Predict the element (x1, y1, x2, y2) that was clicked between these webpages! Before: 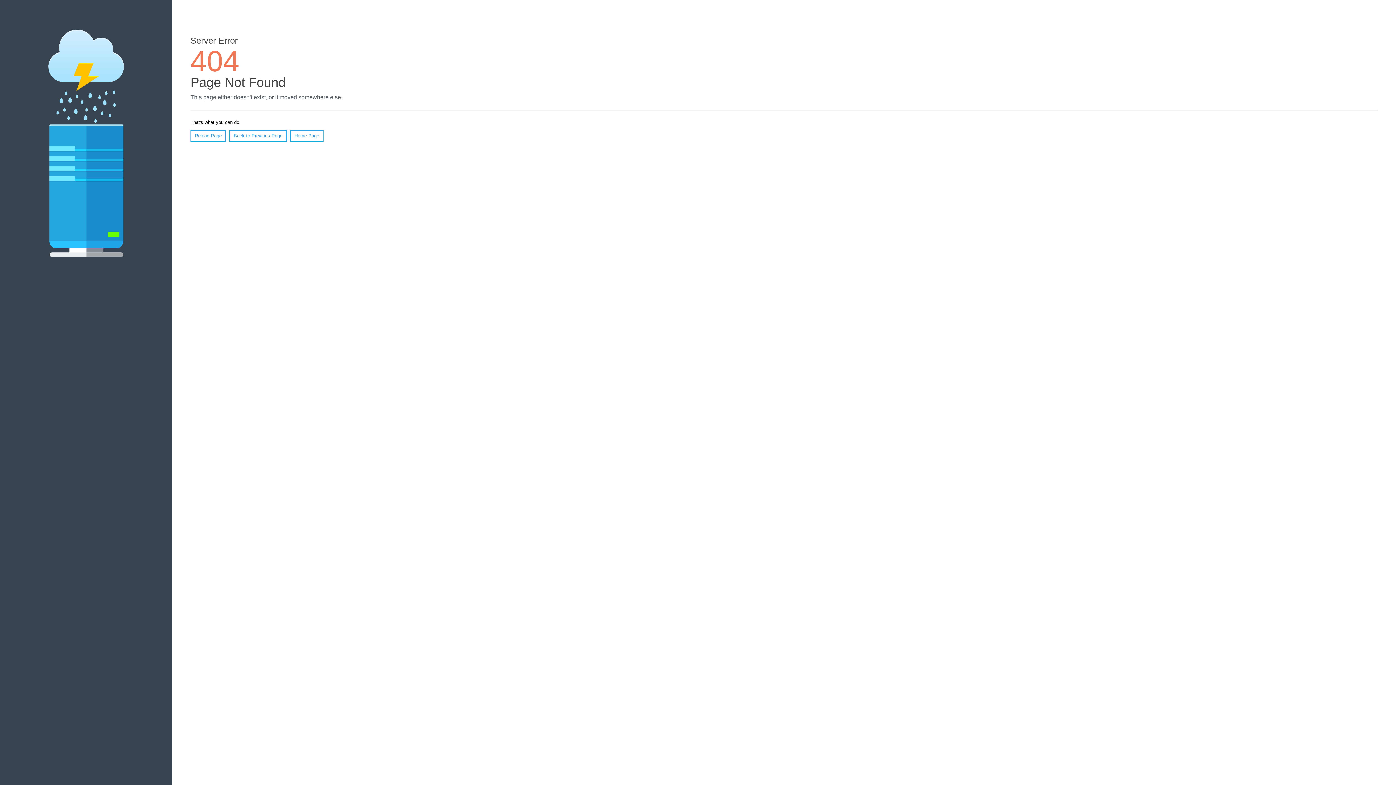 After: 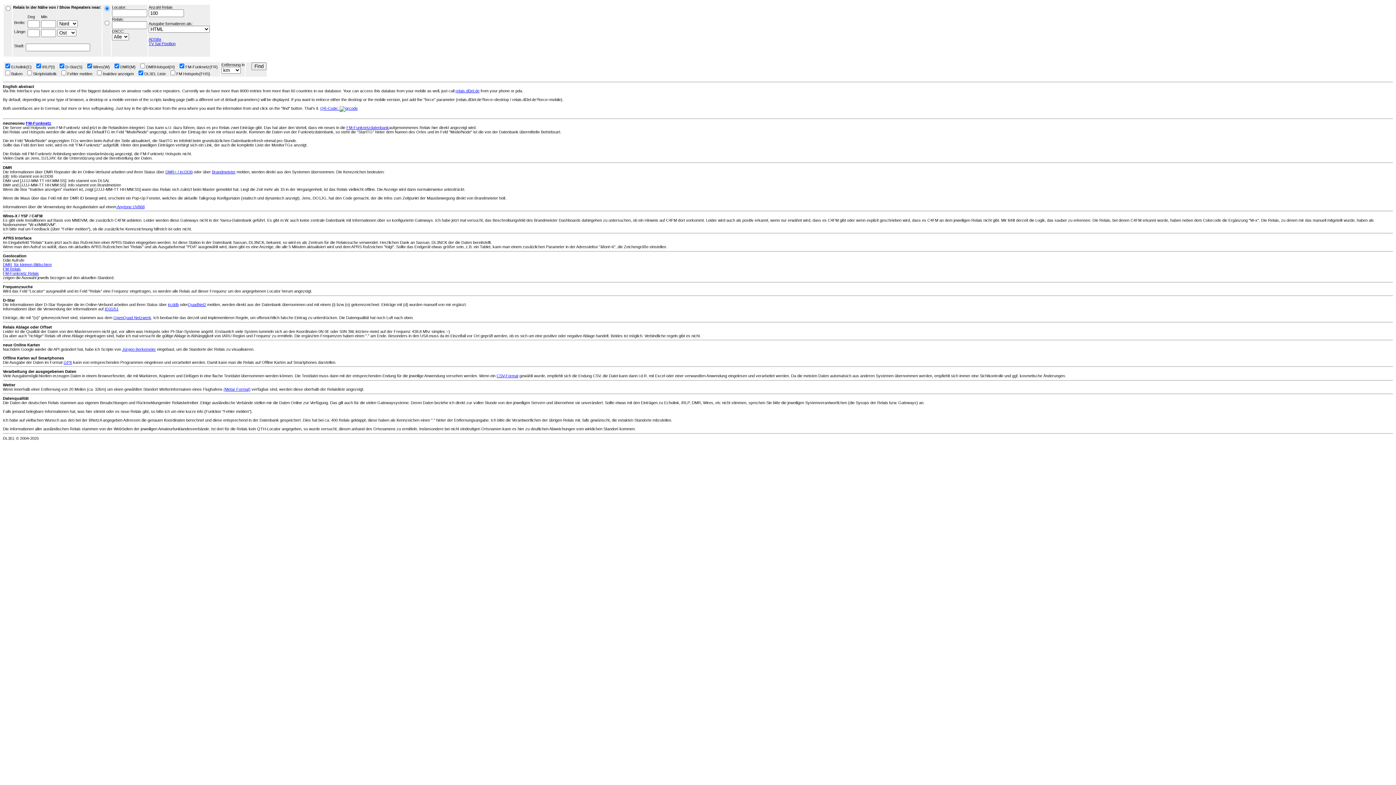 Action: bbox: (290, 130, 323, 141) label: Home Page